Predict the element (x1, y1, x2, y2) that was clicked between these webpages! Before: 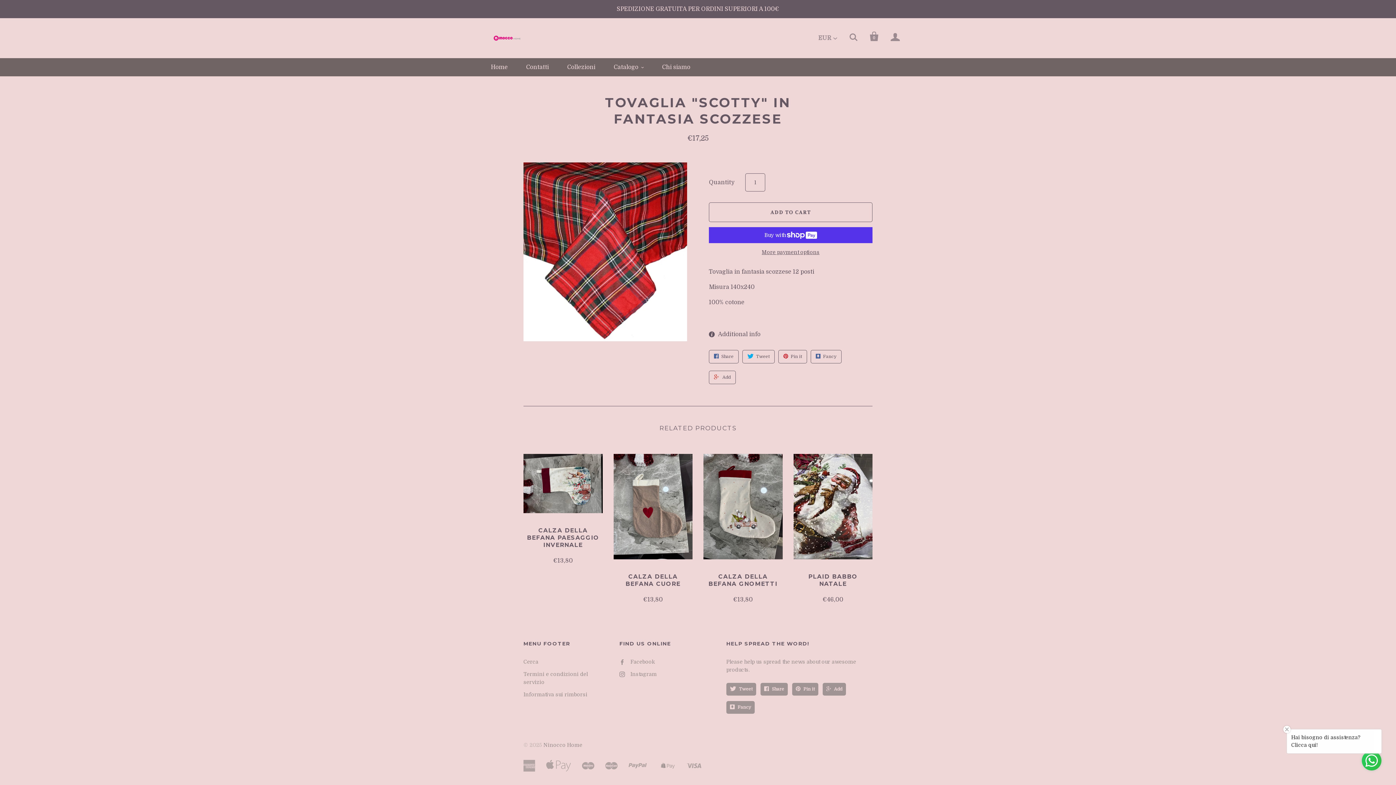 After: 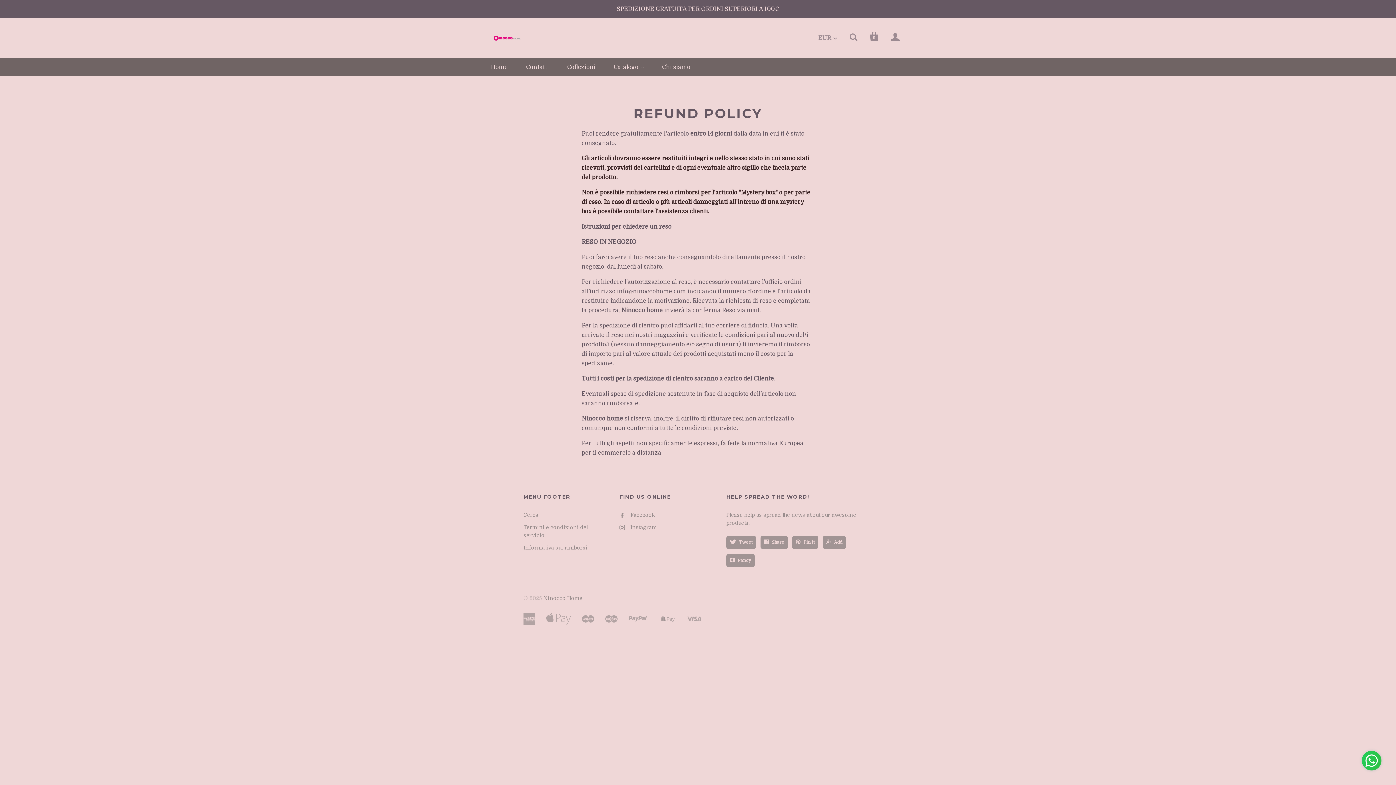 Action: bbox: (523, 691, 587, 697) label: Informativa sui rimborsi